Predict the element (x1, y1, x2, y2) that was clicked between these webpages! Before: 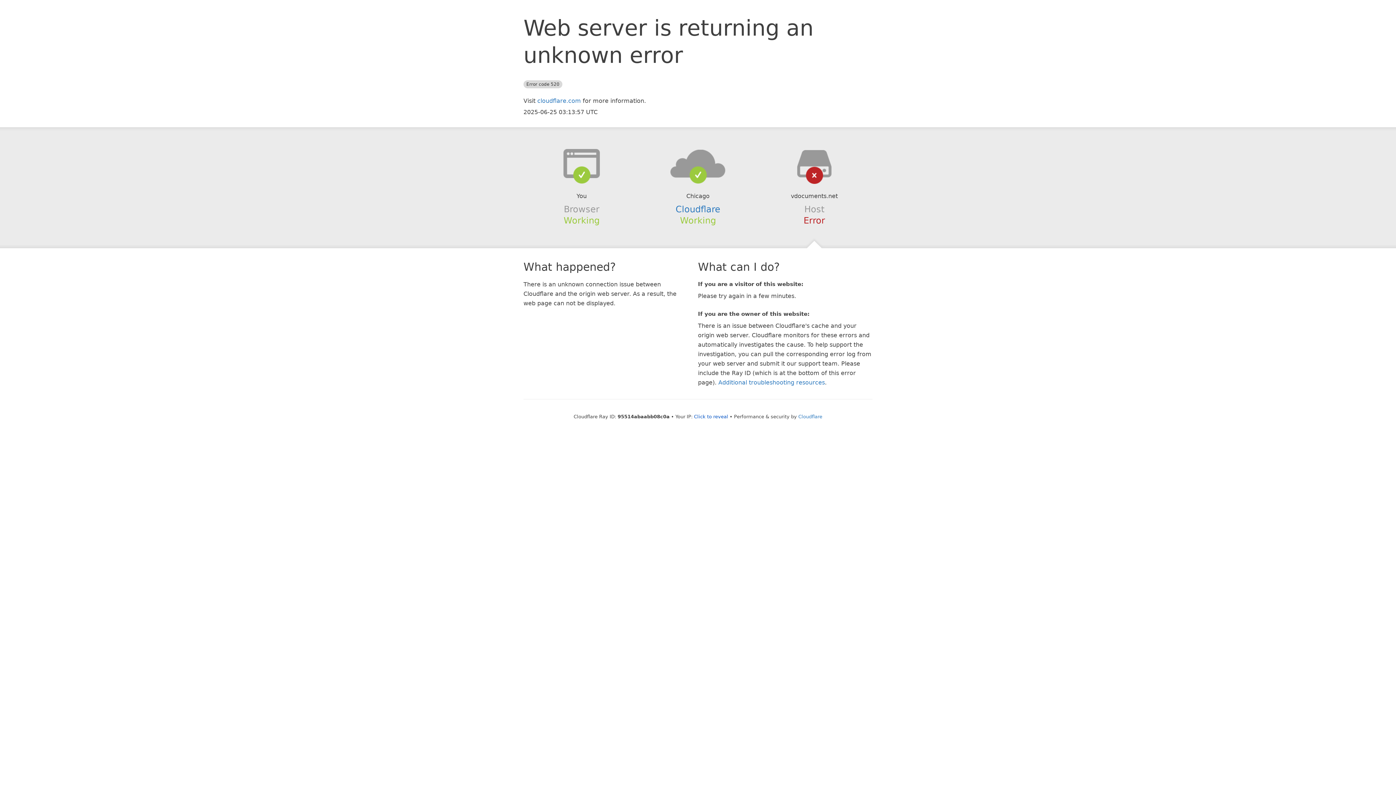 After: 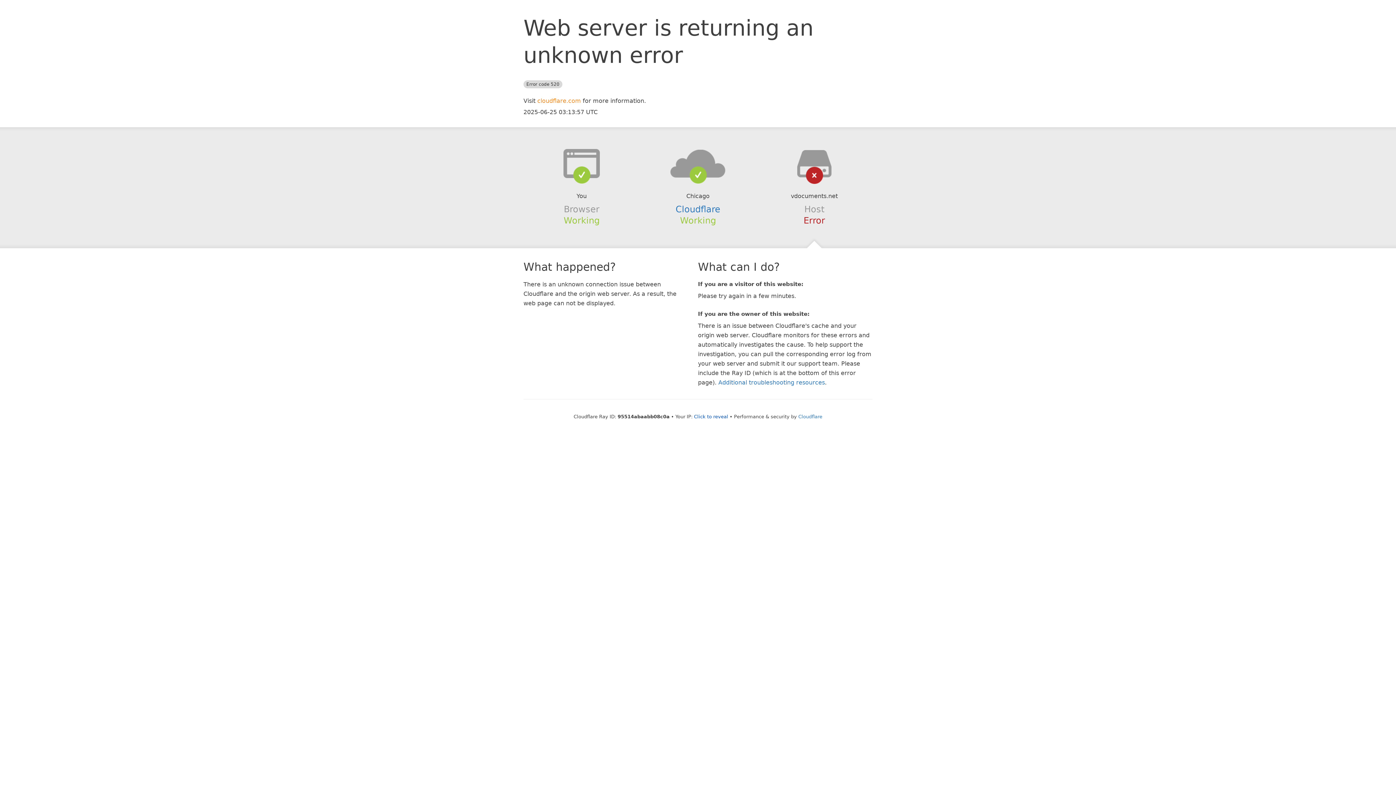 Action: label: cloudflare.com bbox: (537, 97, 581, 104)